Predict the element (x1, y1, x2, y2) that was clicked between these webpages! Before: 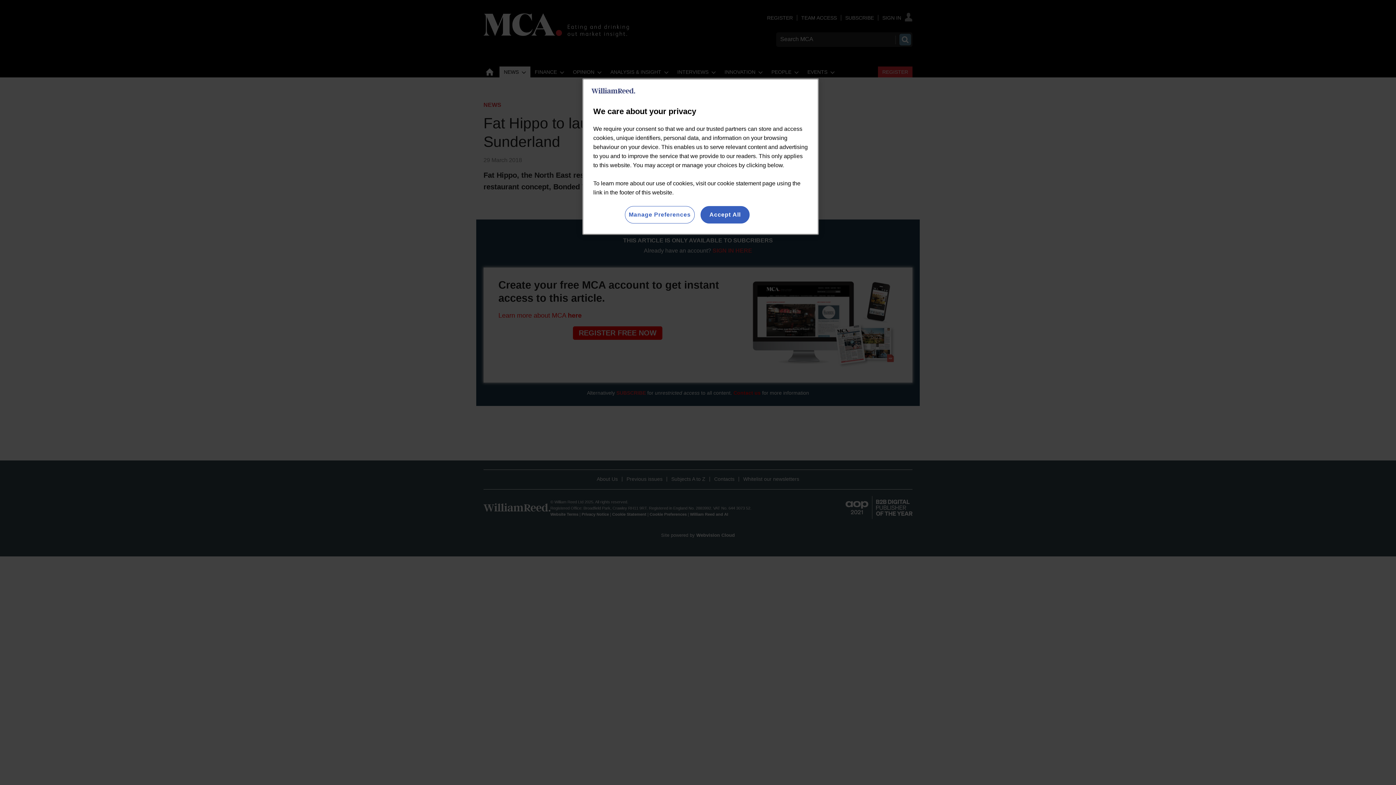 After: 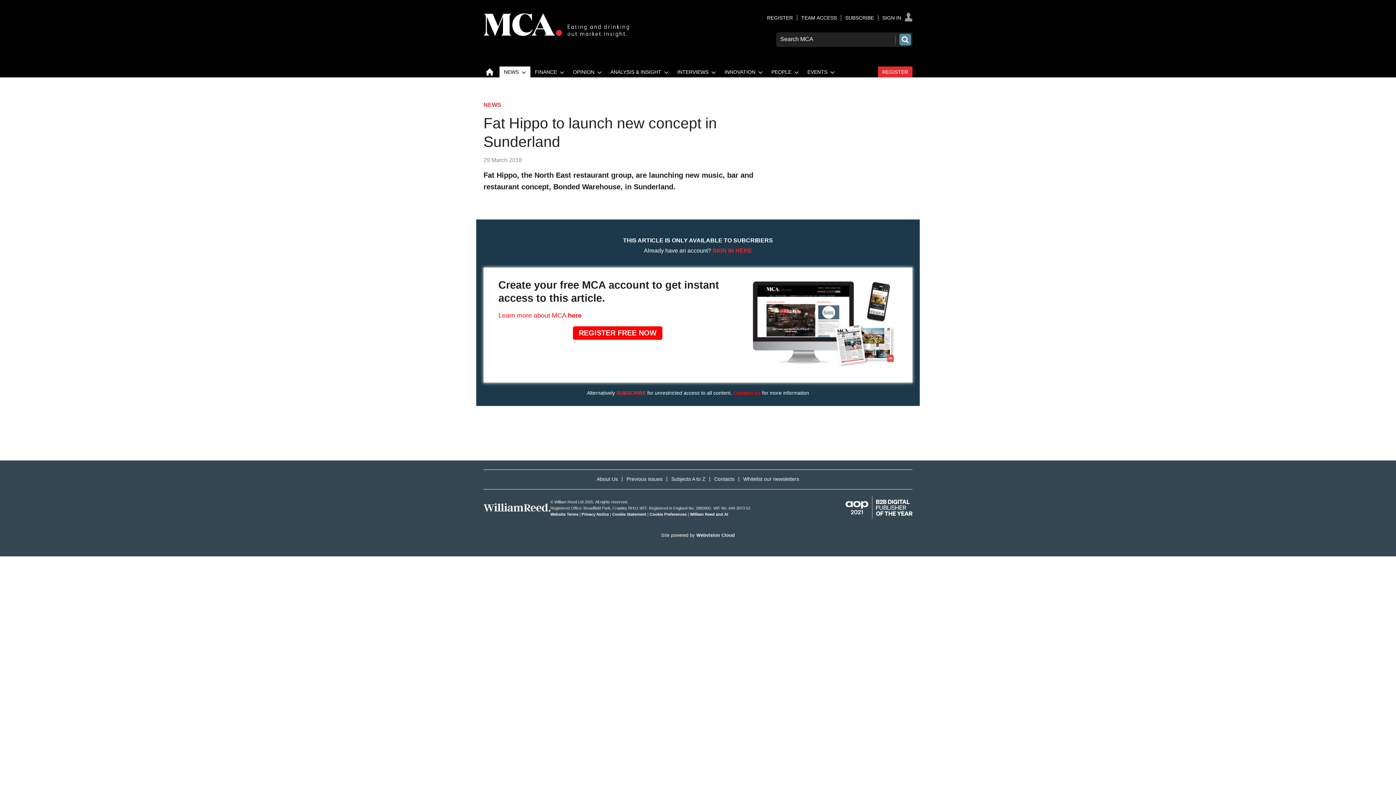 Action: bbox: (700, 206, 749, 223) label: Accept All